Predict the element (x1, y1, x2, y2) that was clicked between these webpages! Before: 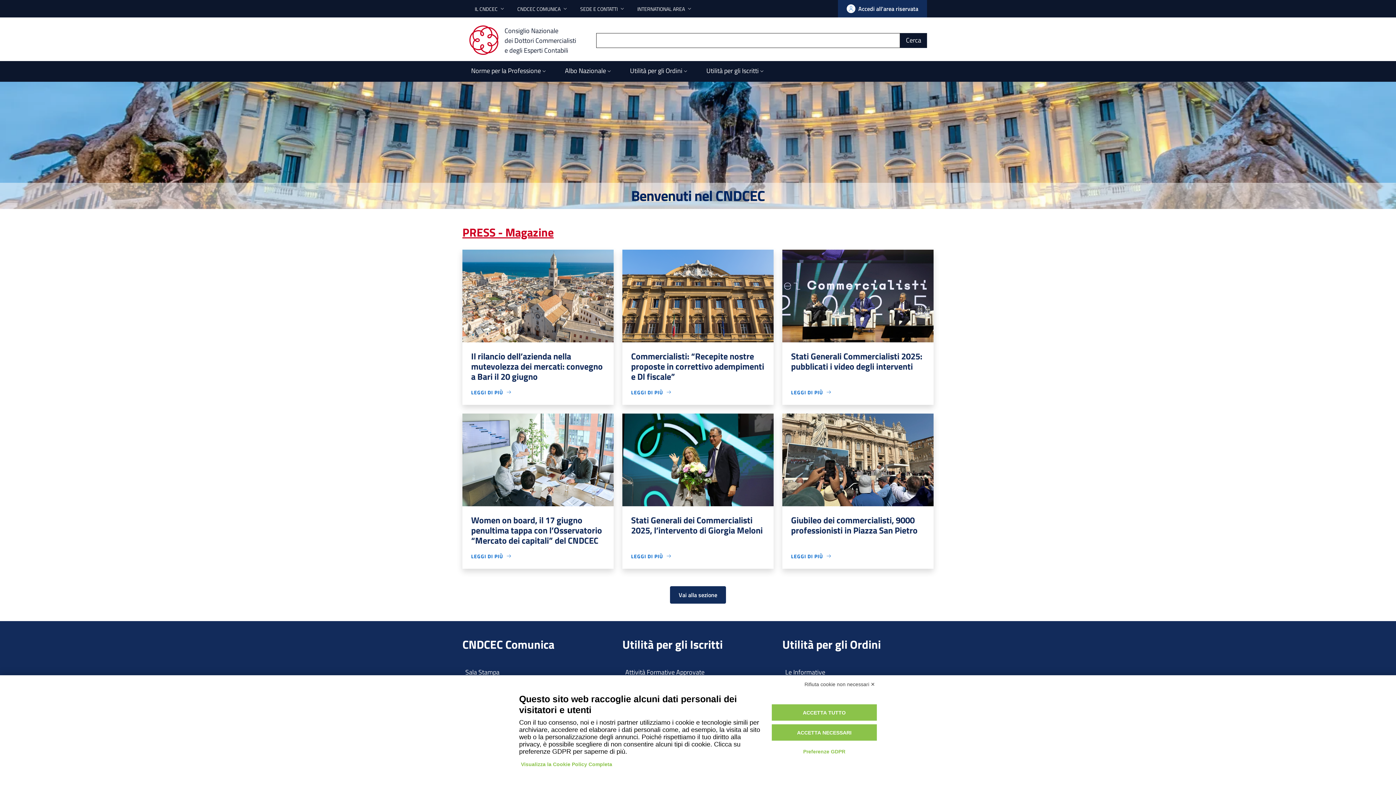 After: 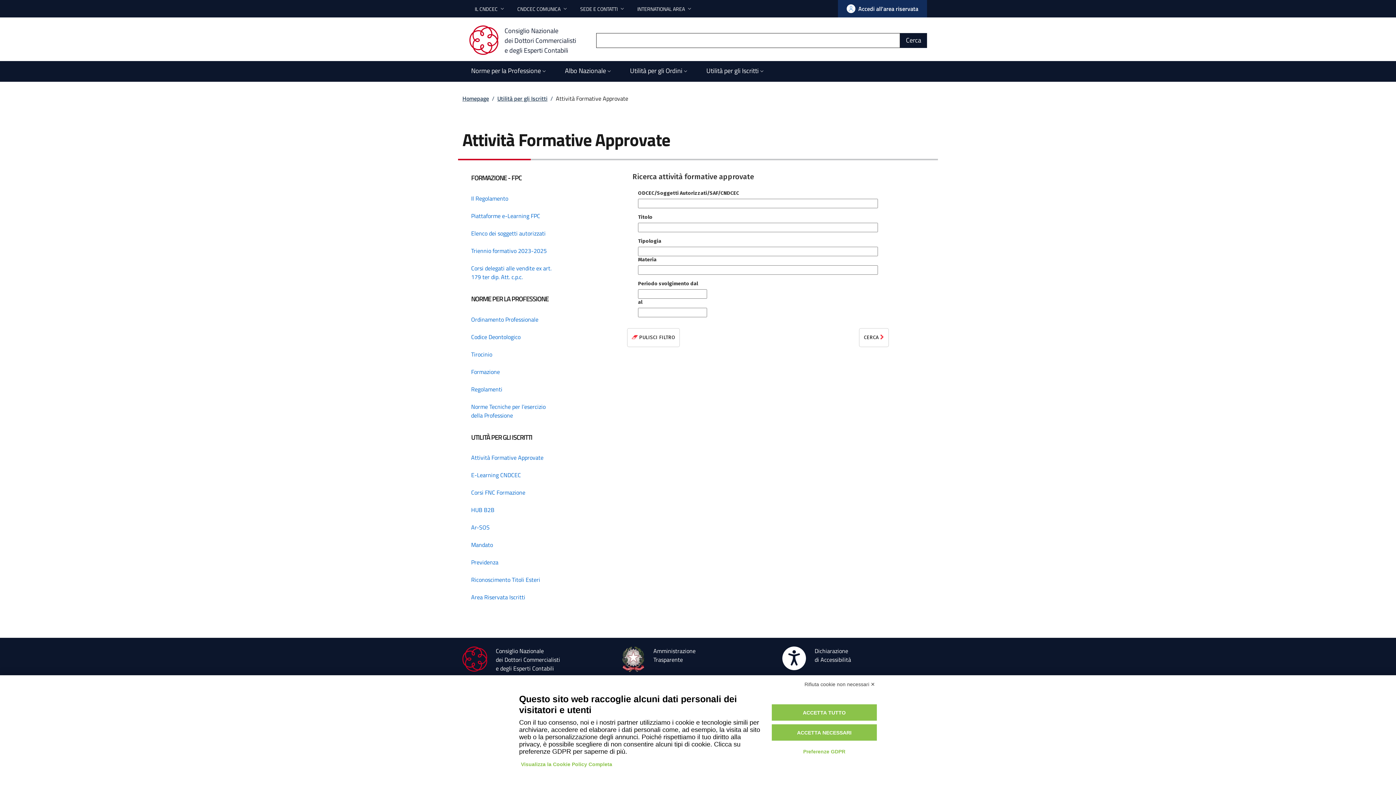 Action: label: Attività Formative Approvate bbox: (625, 667, 704, 677)